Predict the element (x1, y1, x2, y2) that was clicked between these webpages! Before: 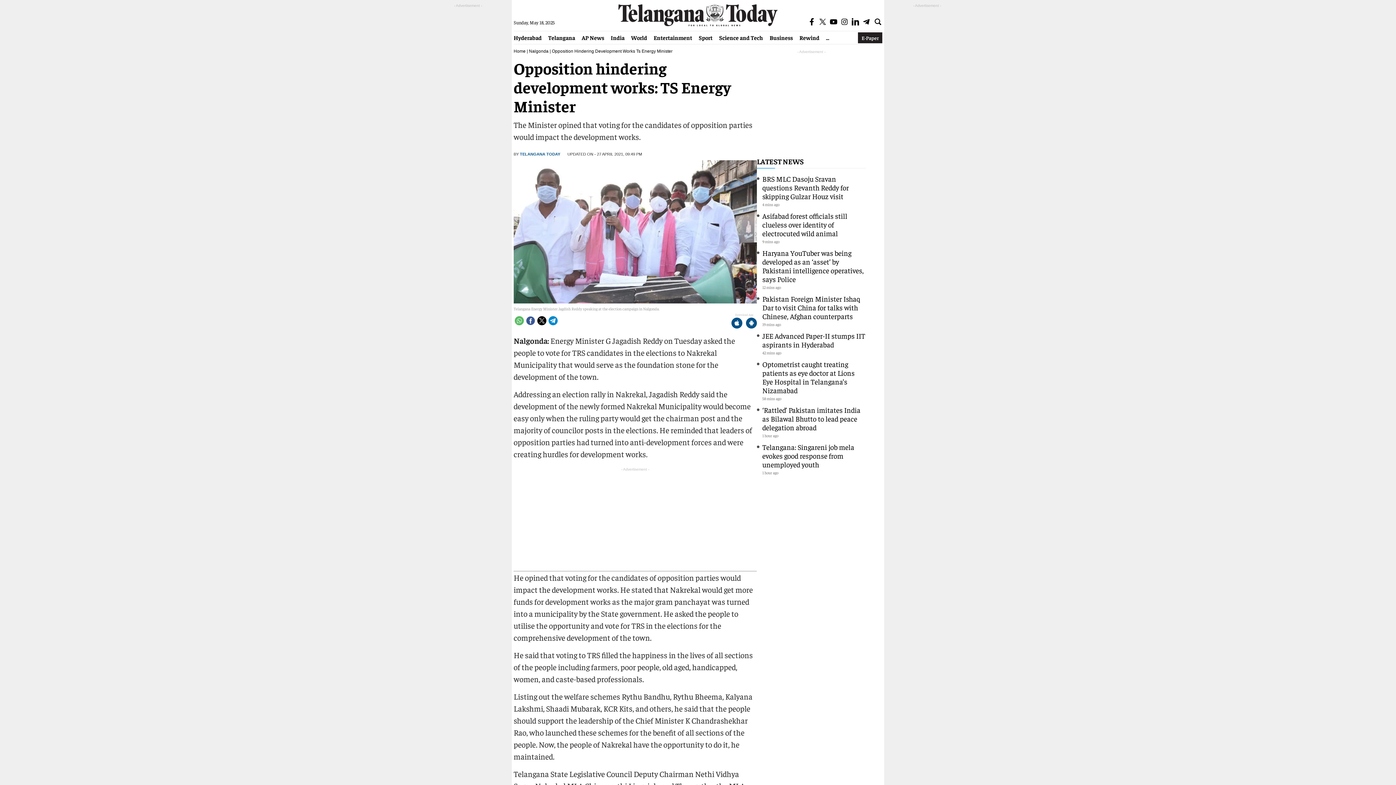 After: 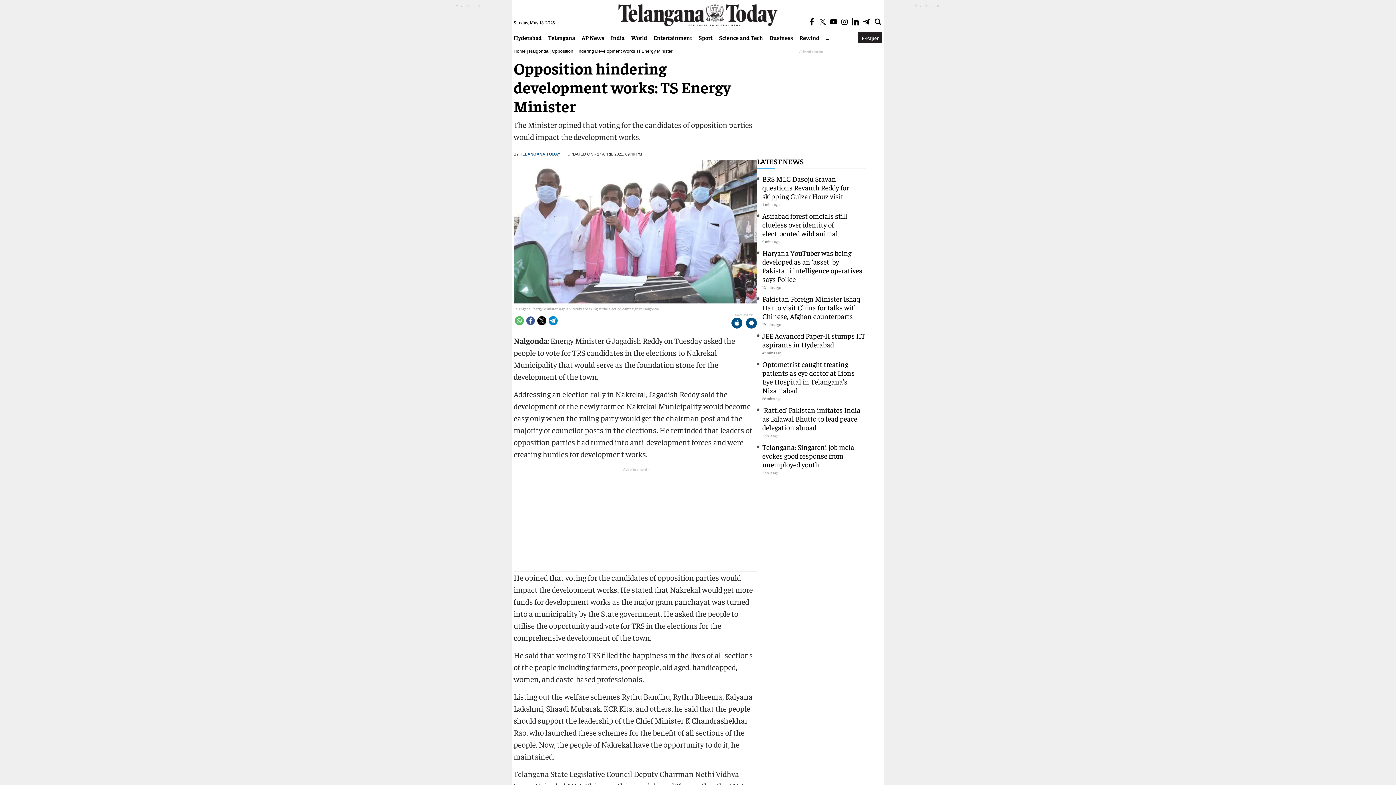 Action: bbox: (819, 17, 826, 27)